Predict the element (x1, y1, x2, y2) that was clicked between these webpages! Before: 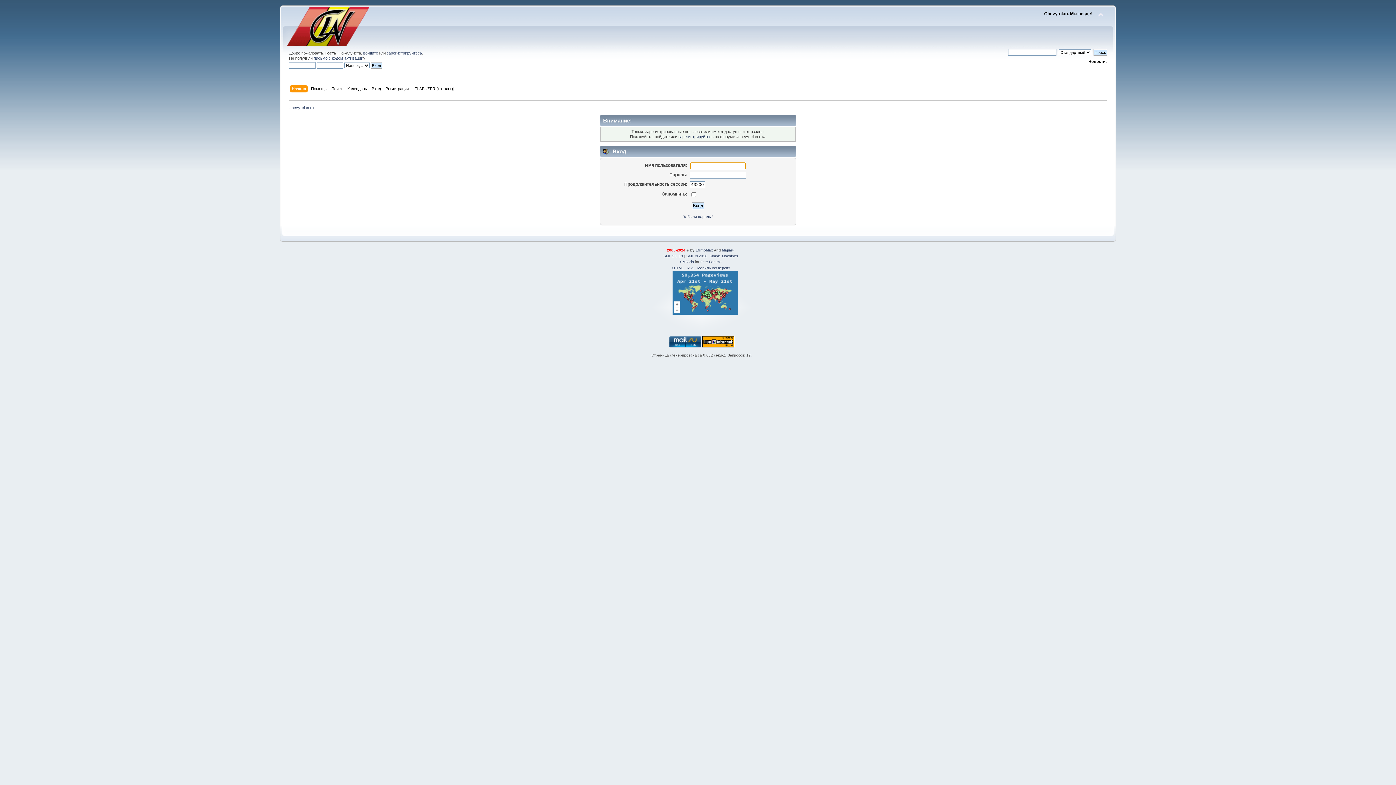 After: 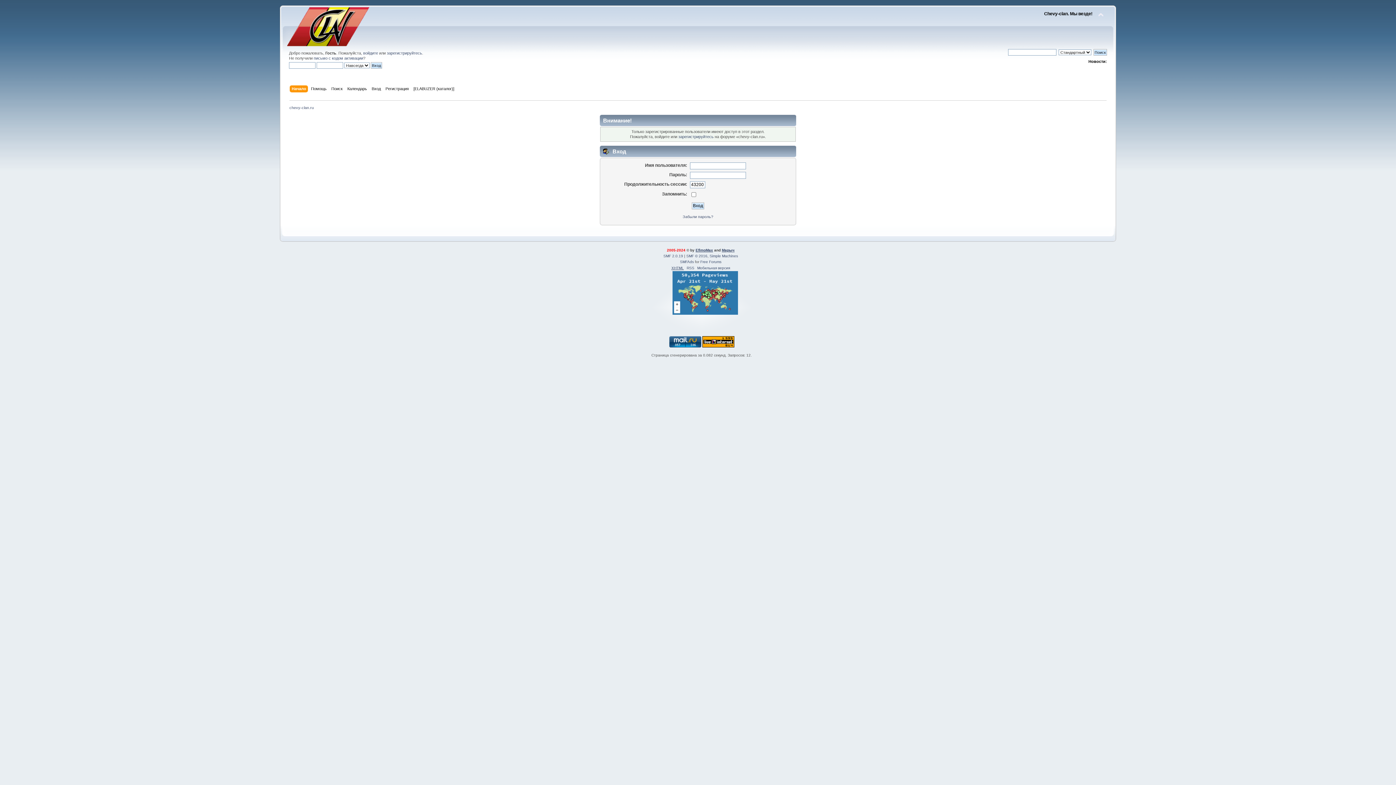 Action: bbox: (671, 266, 684, 270) label: XHTML